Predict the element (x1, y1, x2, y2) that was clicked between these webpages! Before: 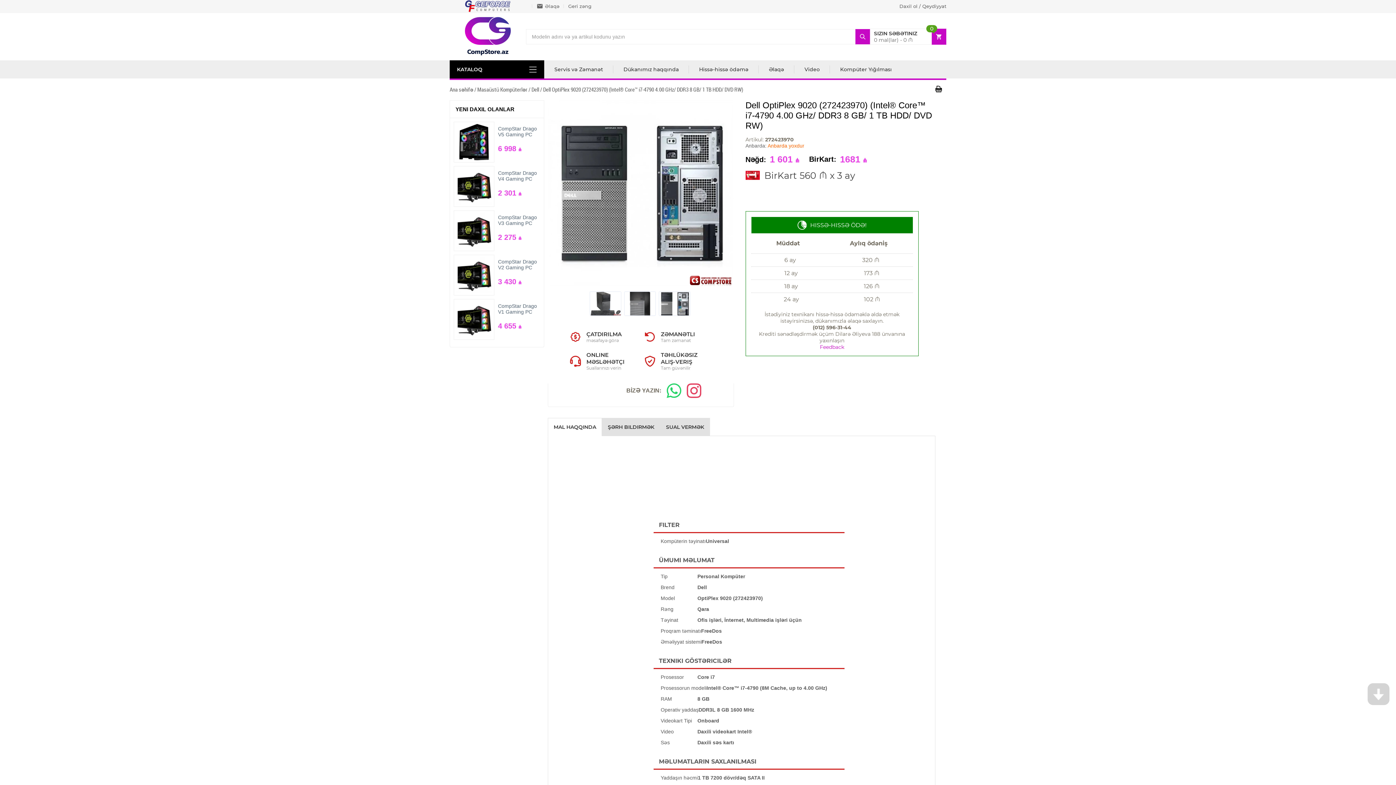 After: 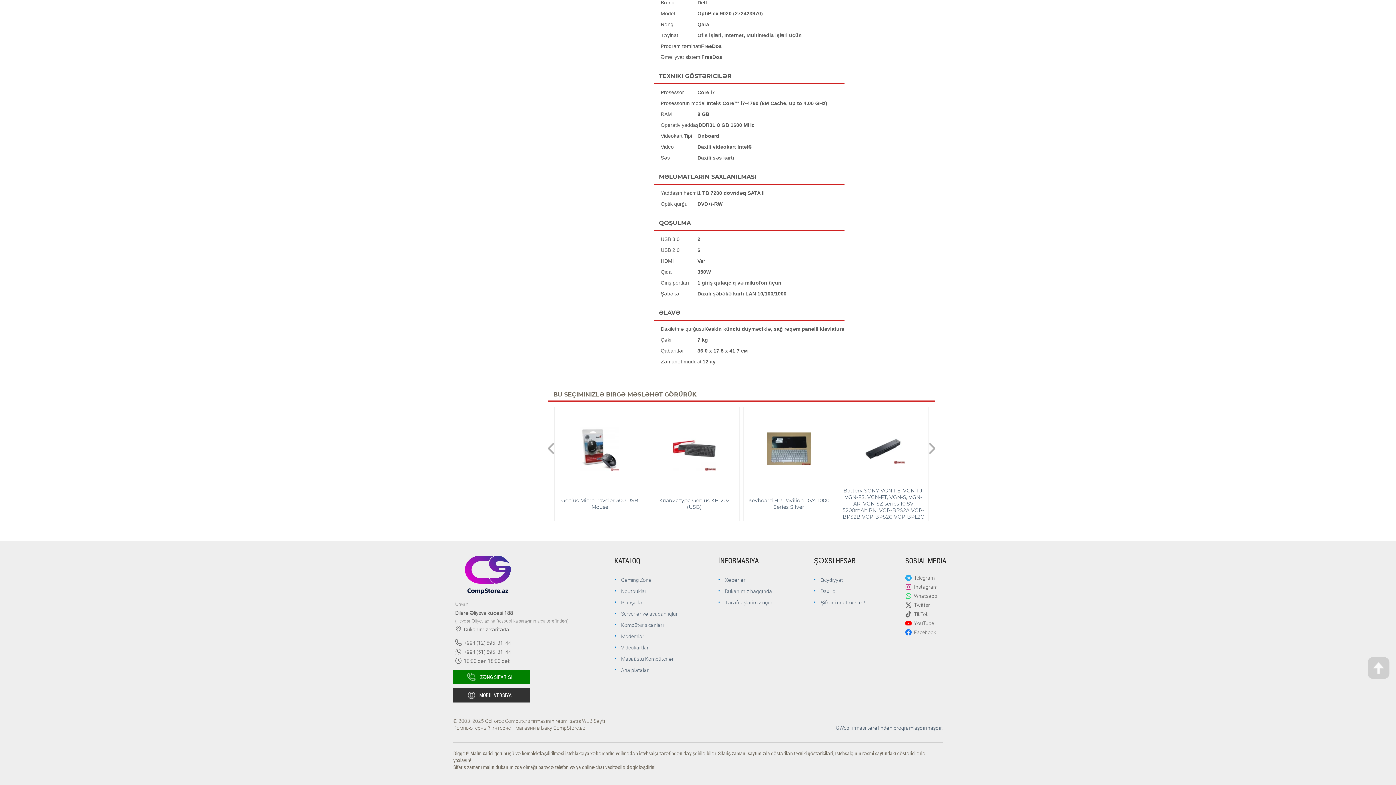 Action: bbox: (1368, 683, 1396, 705)